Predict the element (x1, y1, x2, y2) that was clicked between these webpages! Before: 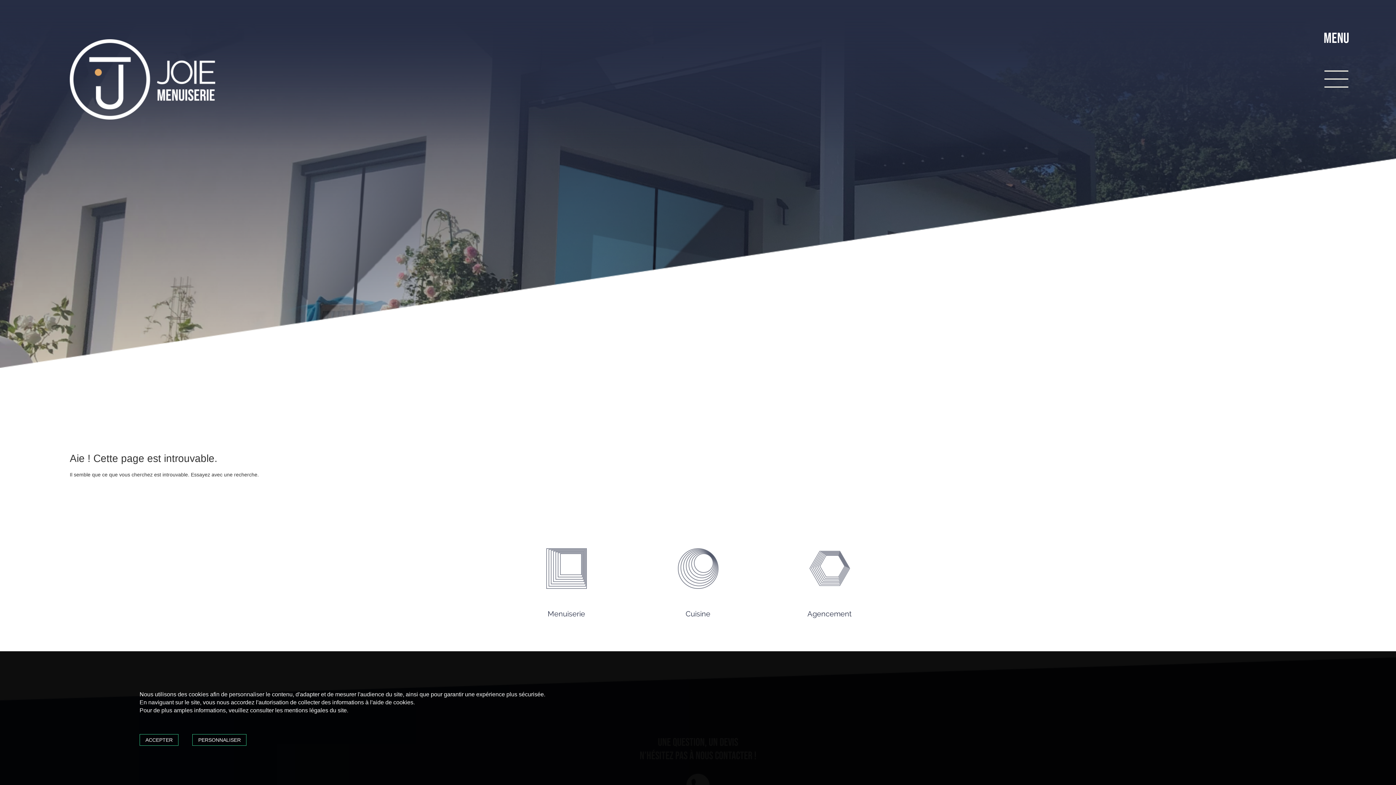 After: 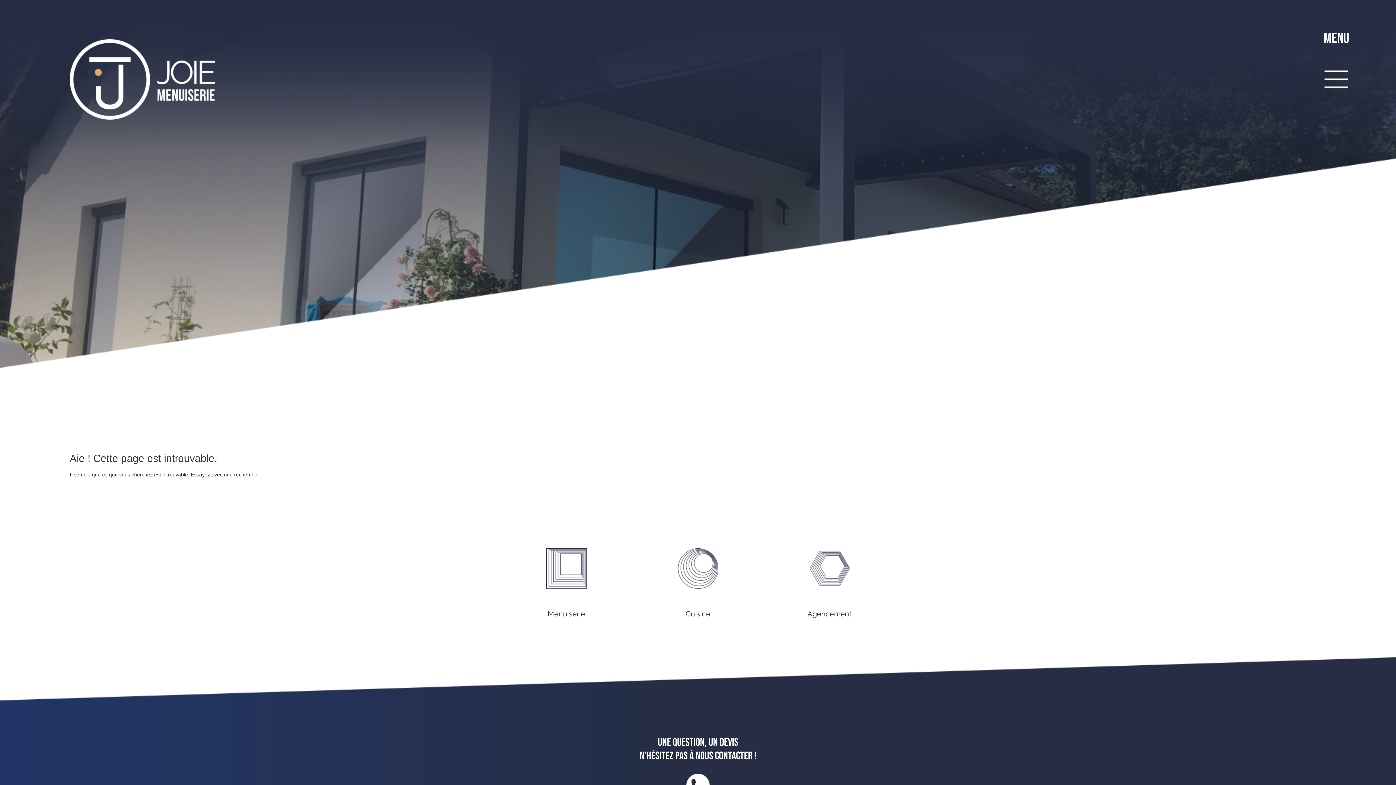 Action: bbox: (139, 734, 178, 746) label: ACCEPTER